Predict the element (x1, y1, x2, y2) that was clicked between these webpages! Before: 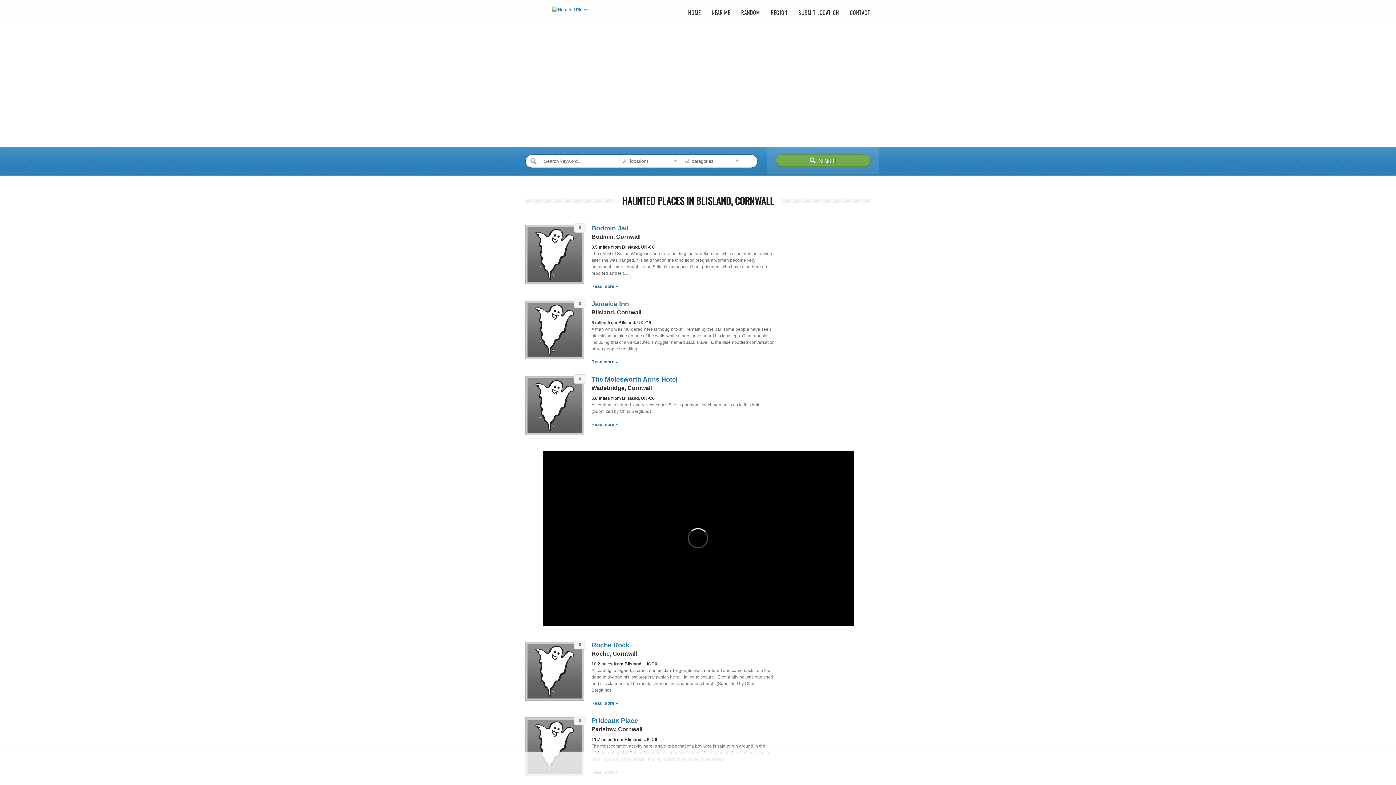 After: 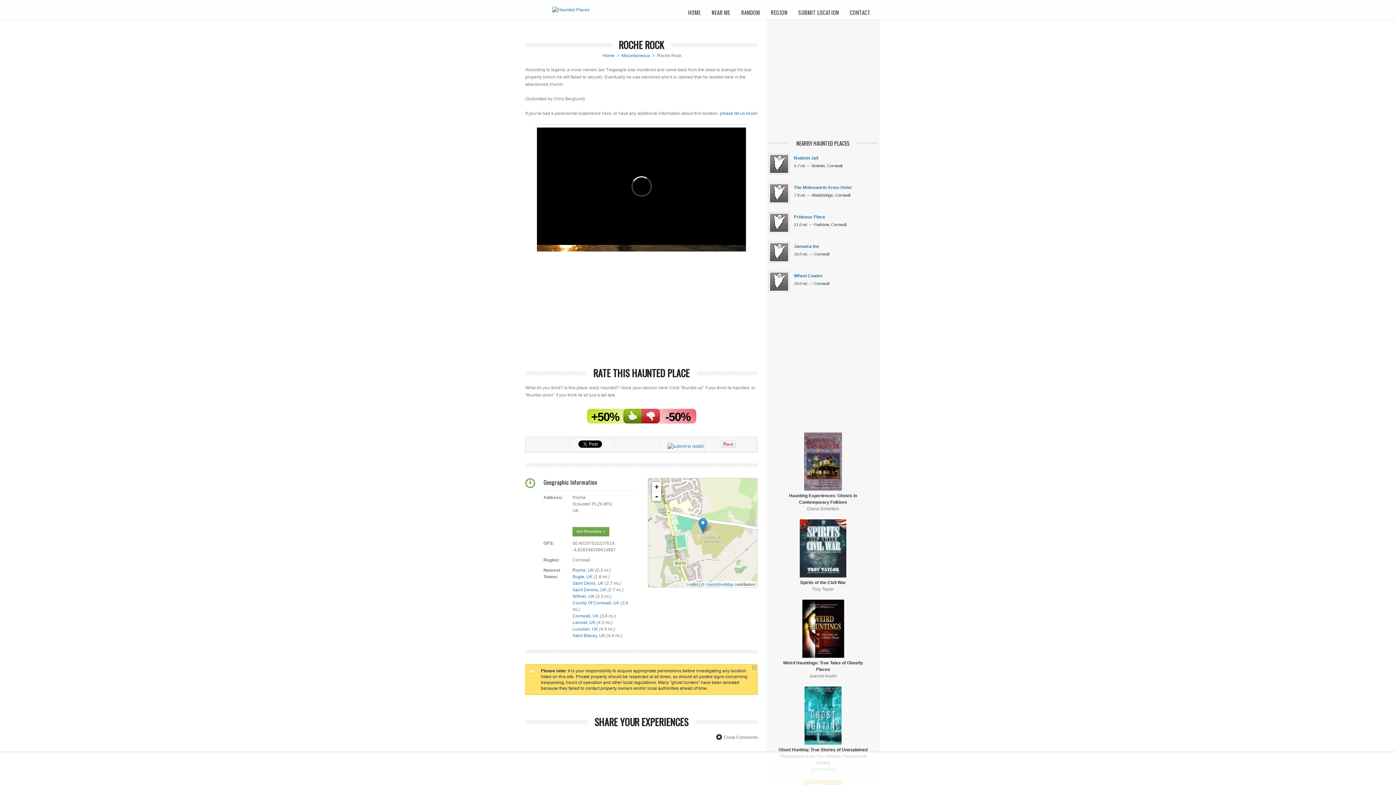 Action: label: Roche Rock bbox: (591, 641, 629, 649)